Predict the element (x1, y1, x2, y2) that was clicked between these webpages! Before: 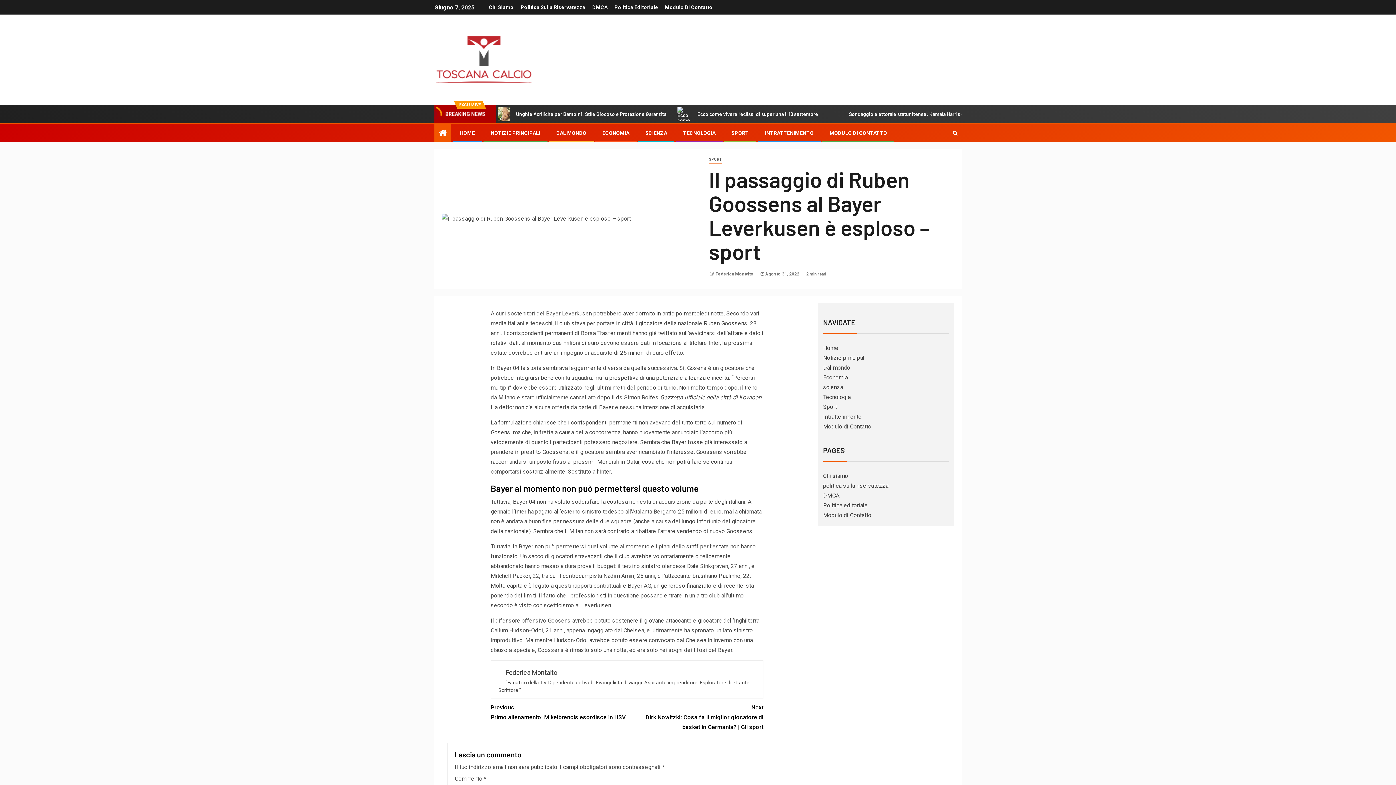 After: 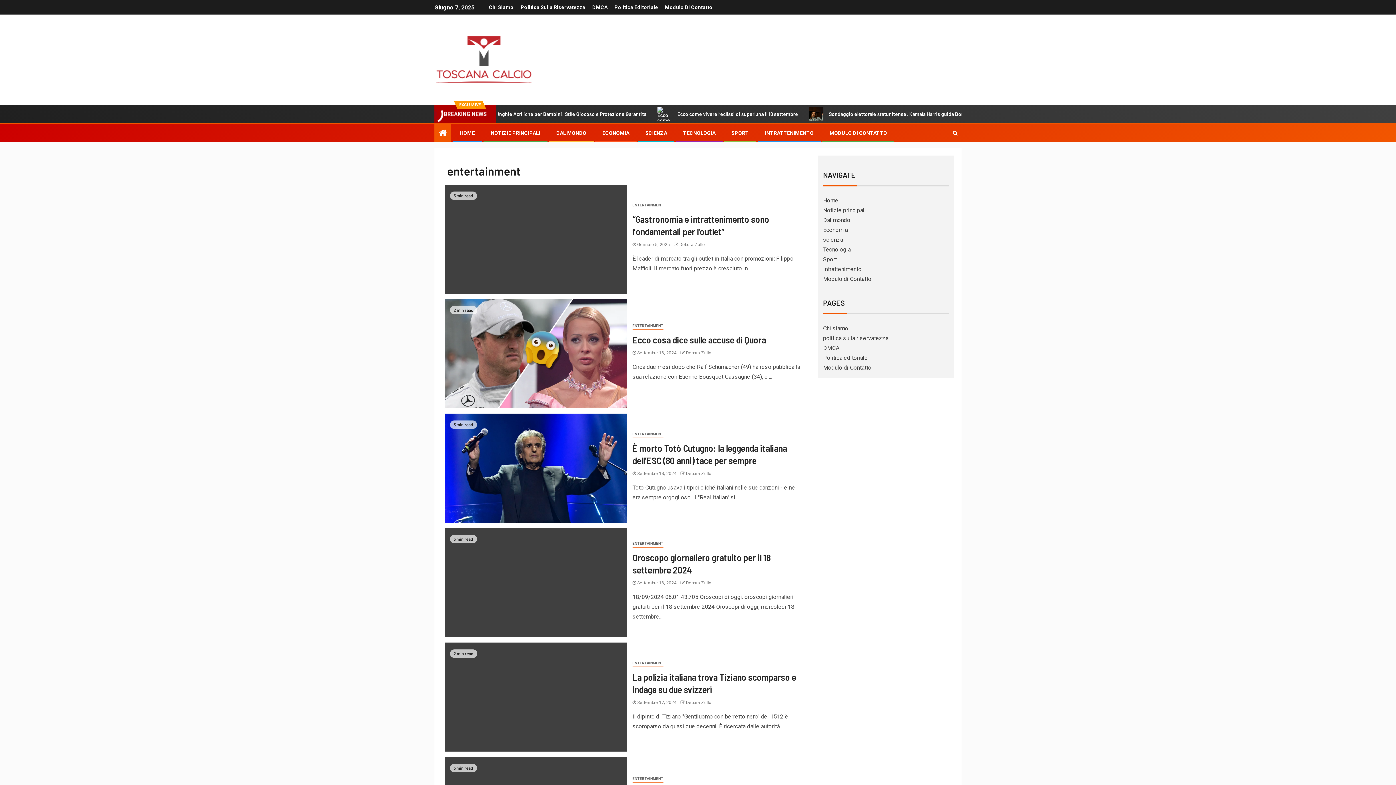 Action: label: Intrattenimento bbox: (823, 413, 861, 420)